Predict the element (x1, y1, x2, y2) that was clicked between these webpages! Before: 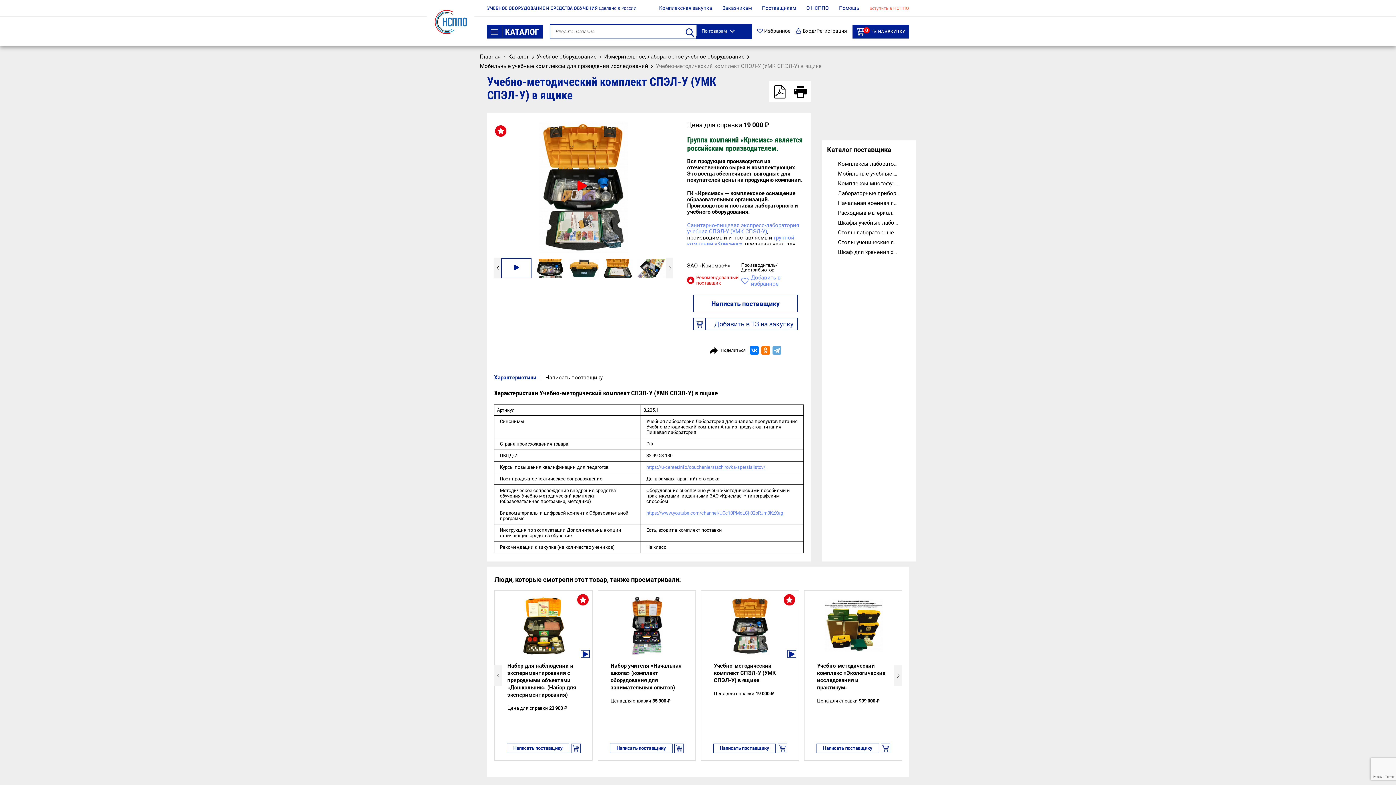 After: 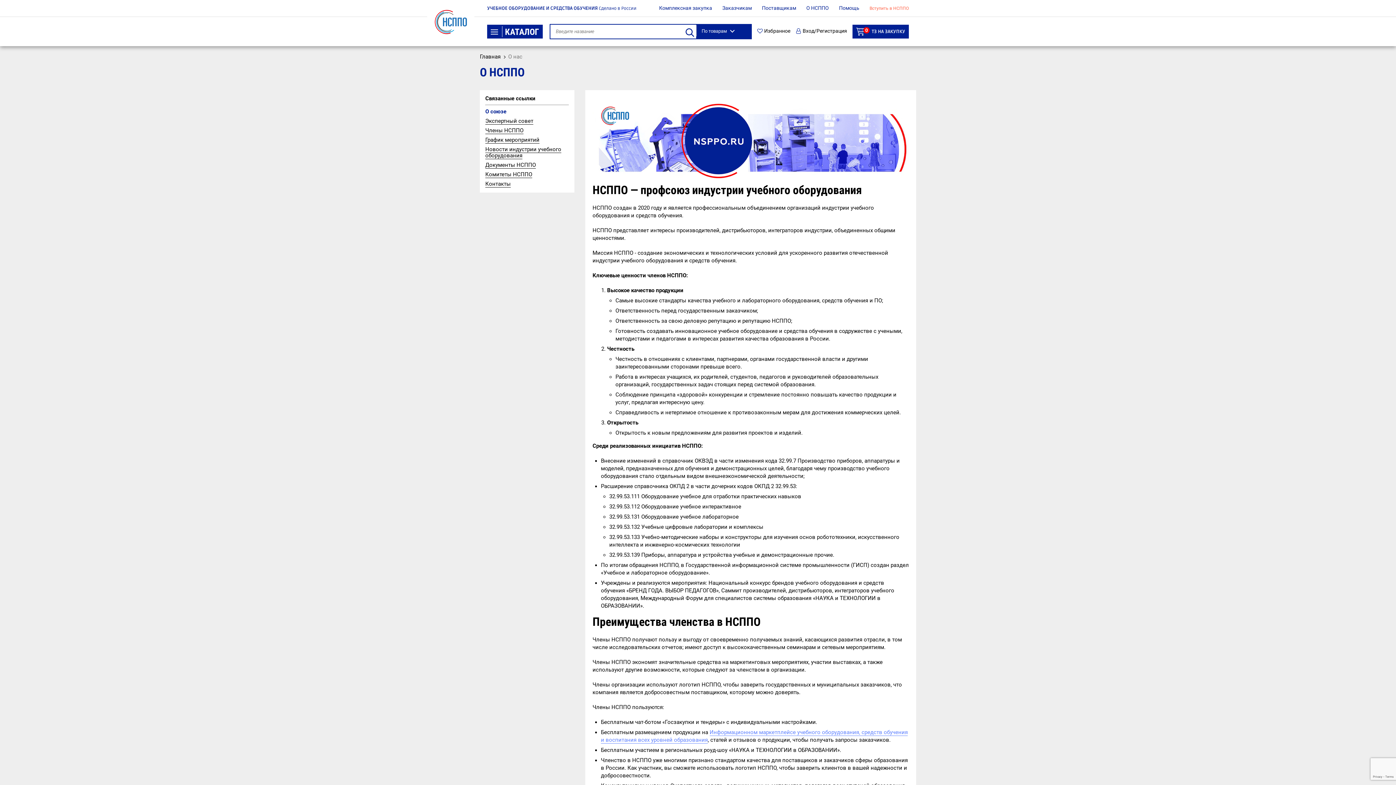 Action: label: О НСППО bbox: (806, 4, 829, 10)